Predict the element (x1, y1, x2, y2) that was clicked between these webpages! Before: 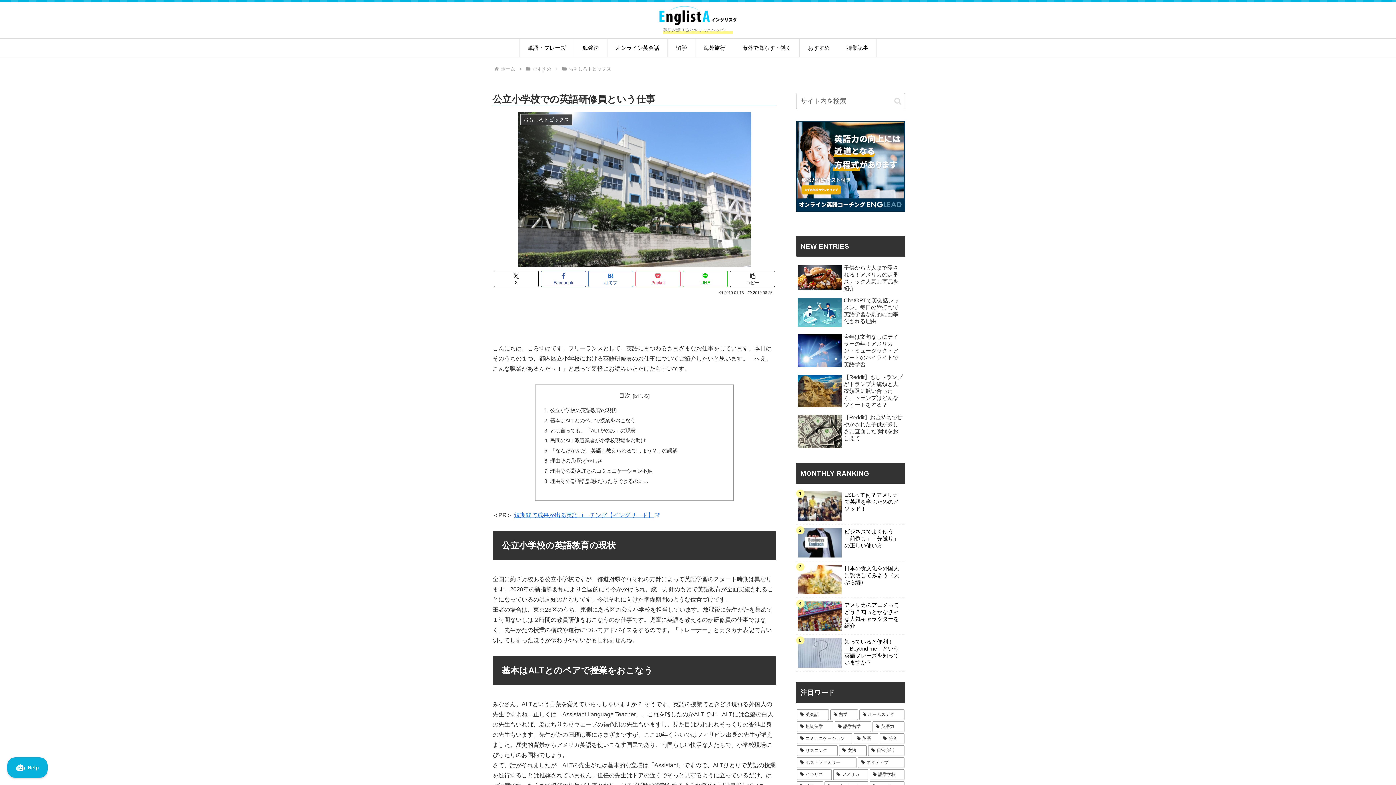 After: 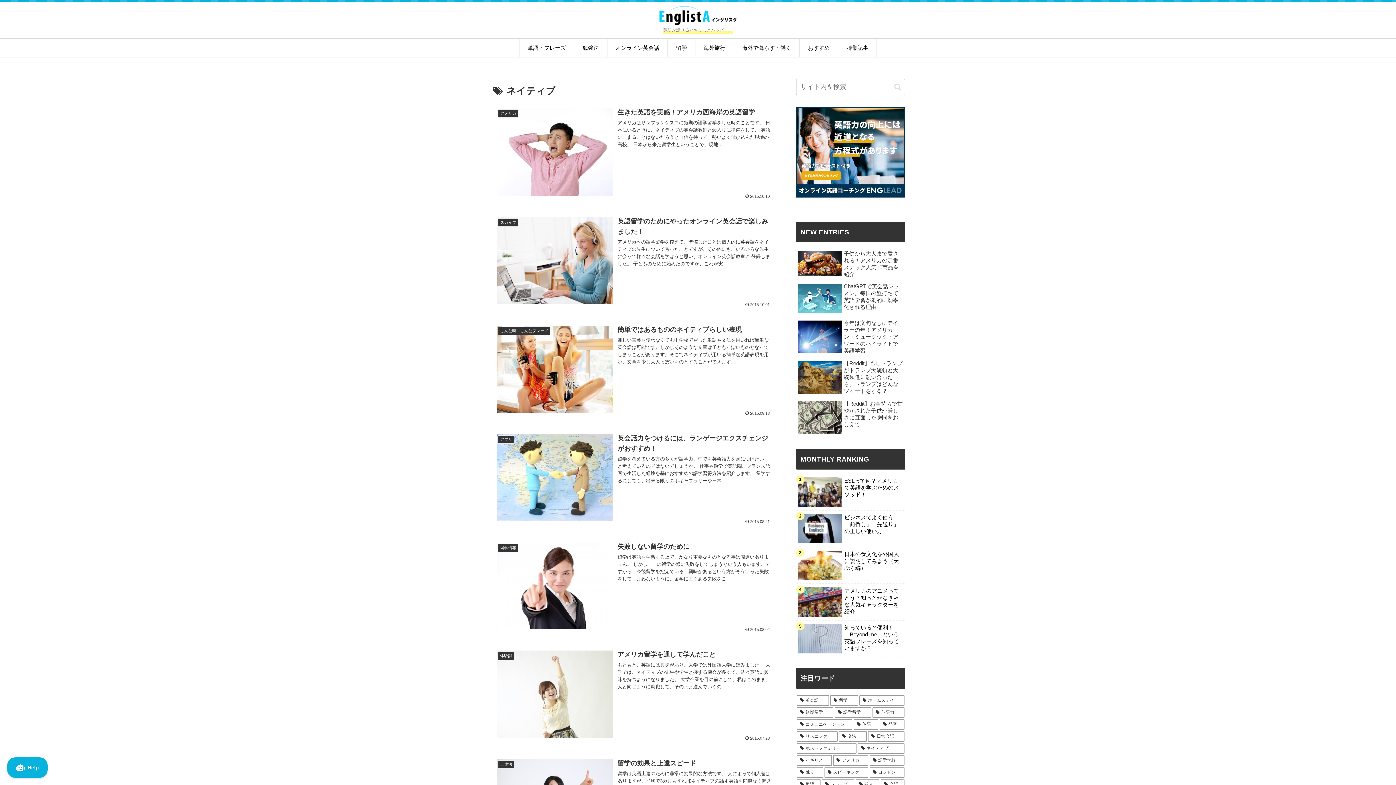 Action: bbox: (858, 757, 904, 768) label: ネイティブ (14個の項目)